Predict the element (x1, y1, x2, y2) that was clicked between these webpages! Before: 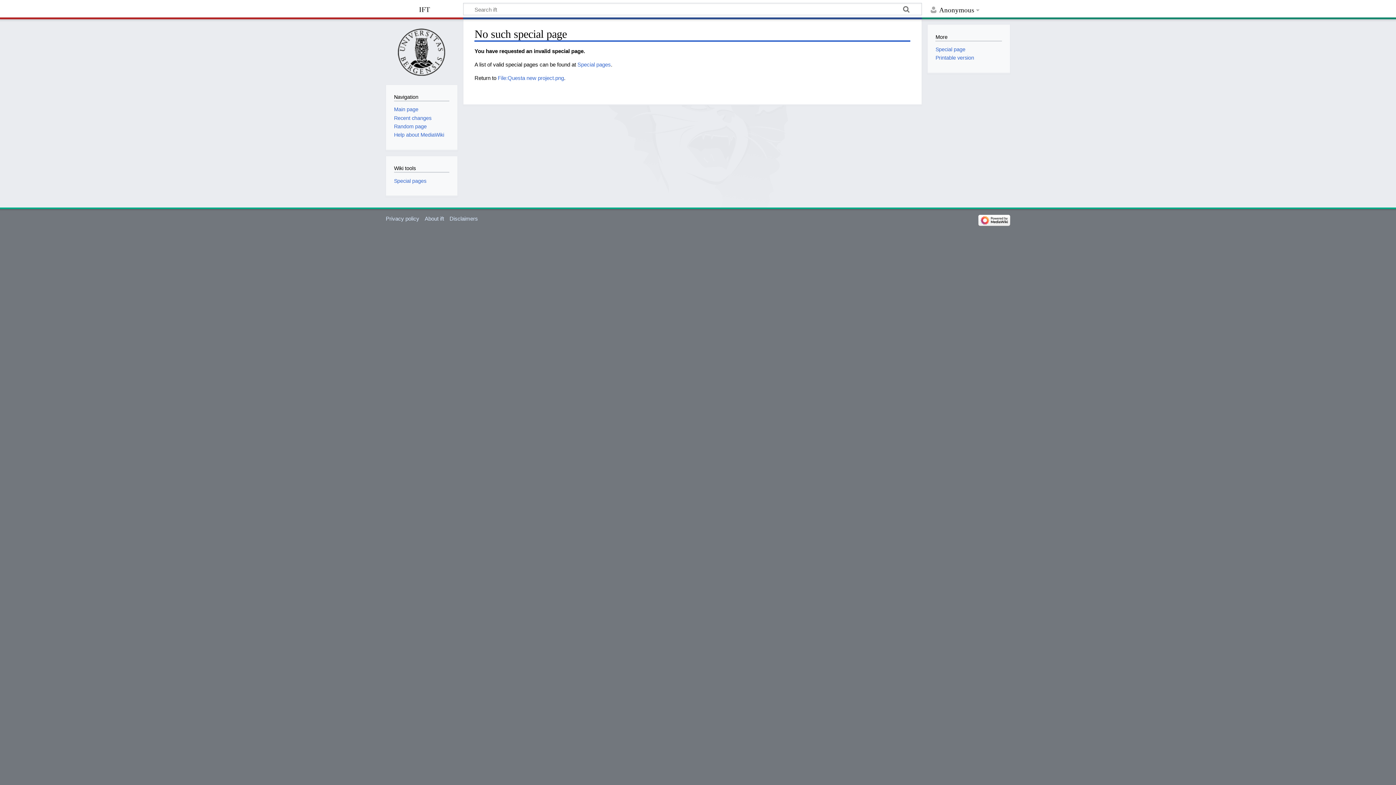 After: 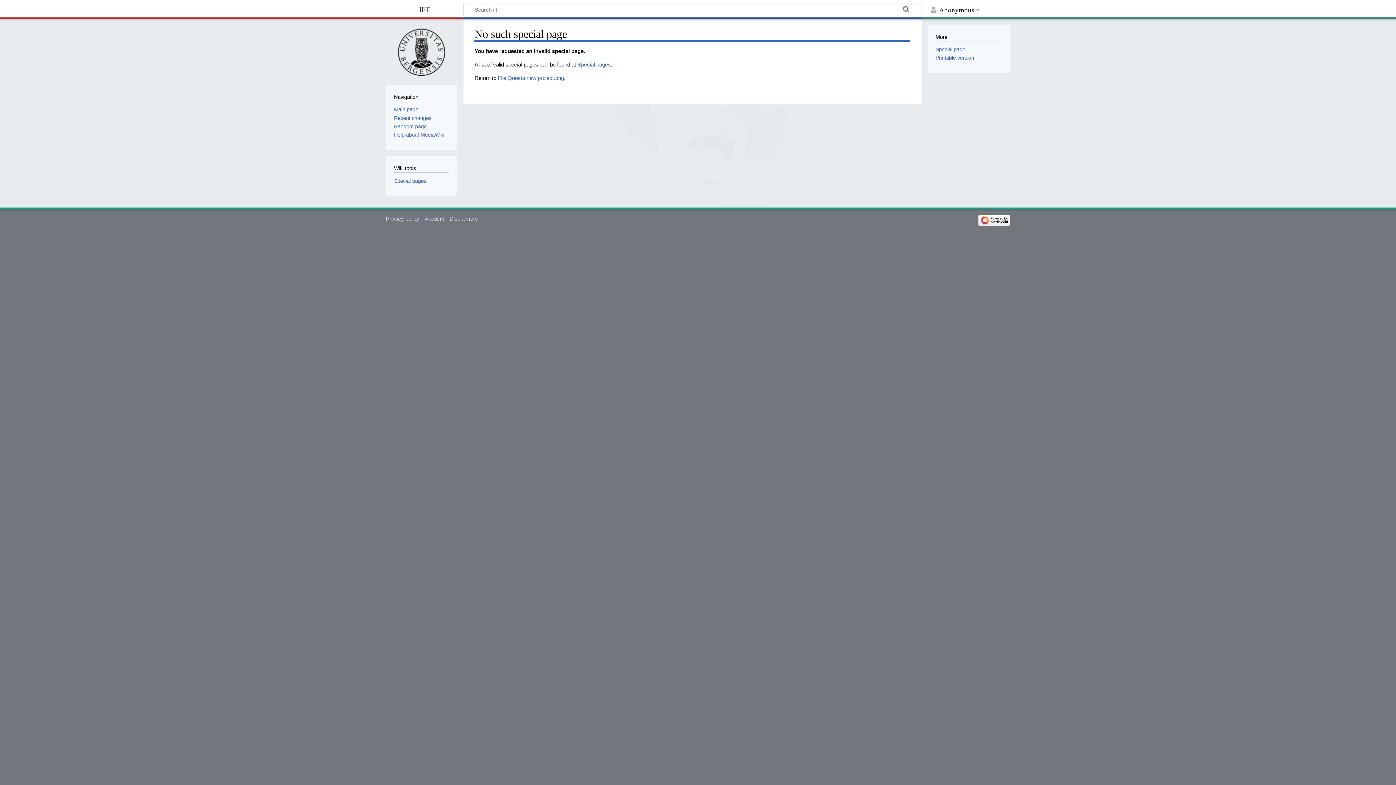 Action: label: Special page bbox: (935, 46, 965, 52)